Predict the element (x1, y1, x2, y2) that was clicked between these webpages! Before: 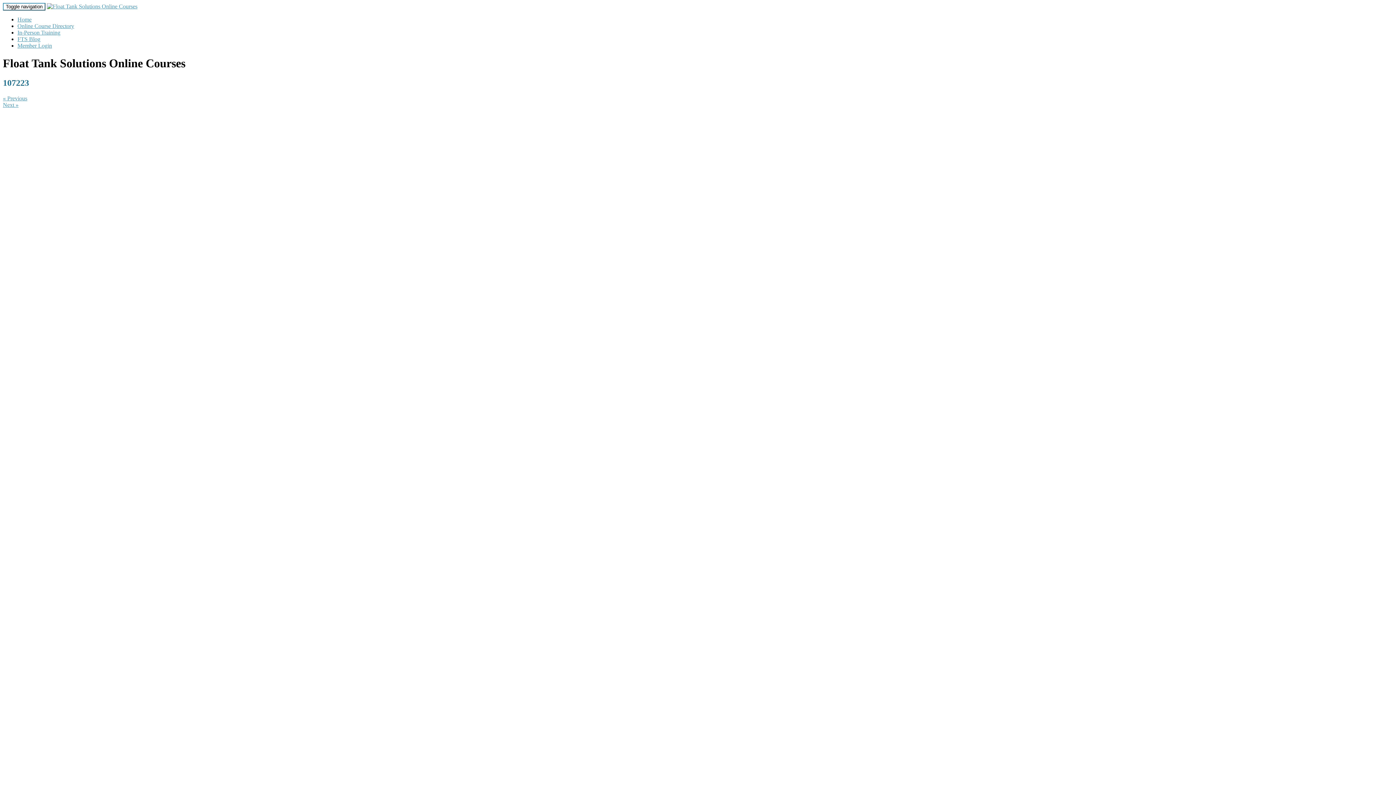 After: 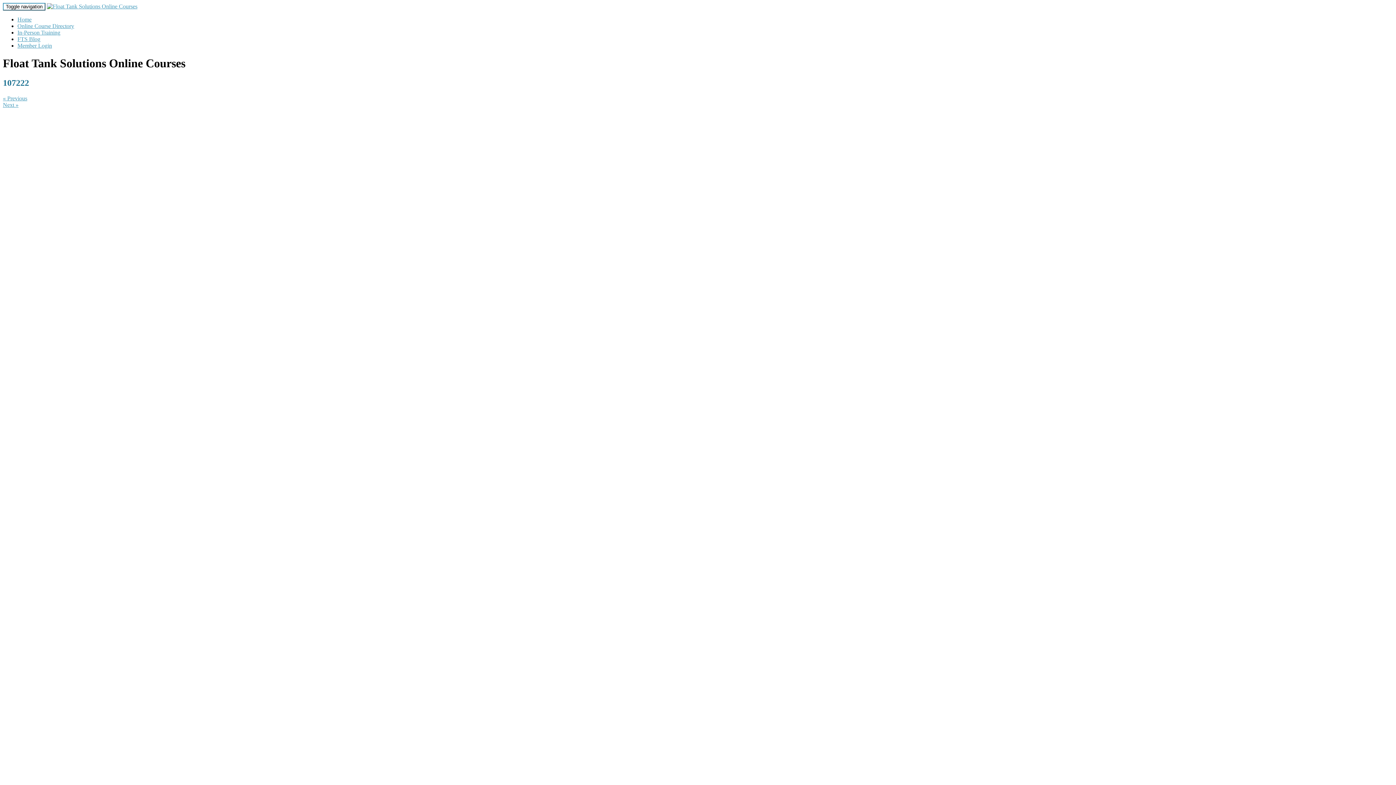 Action: bbox: (2, 95, 27, 101) label: « Previous